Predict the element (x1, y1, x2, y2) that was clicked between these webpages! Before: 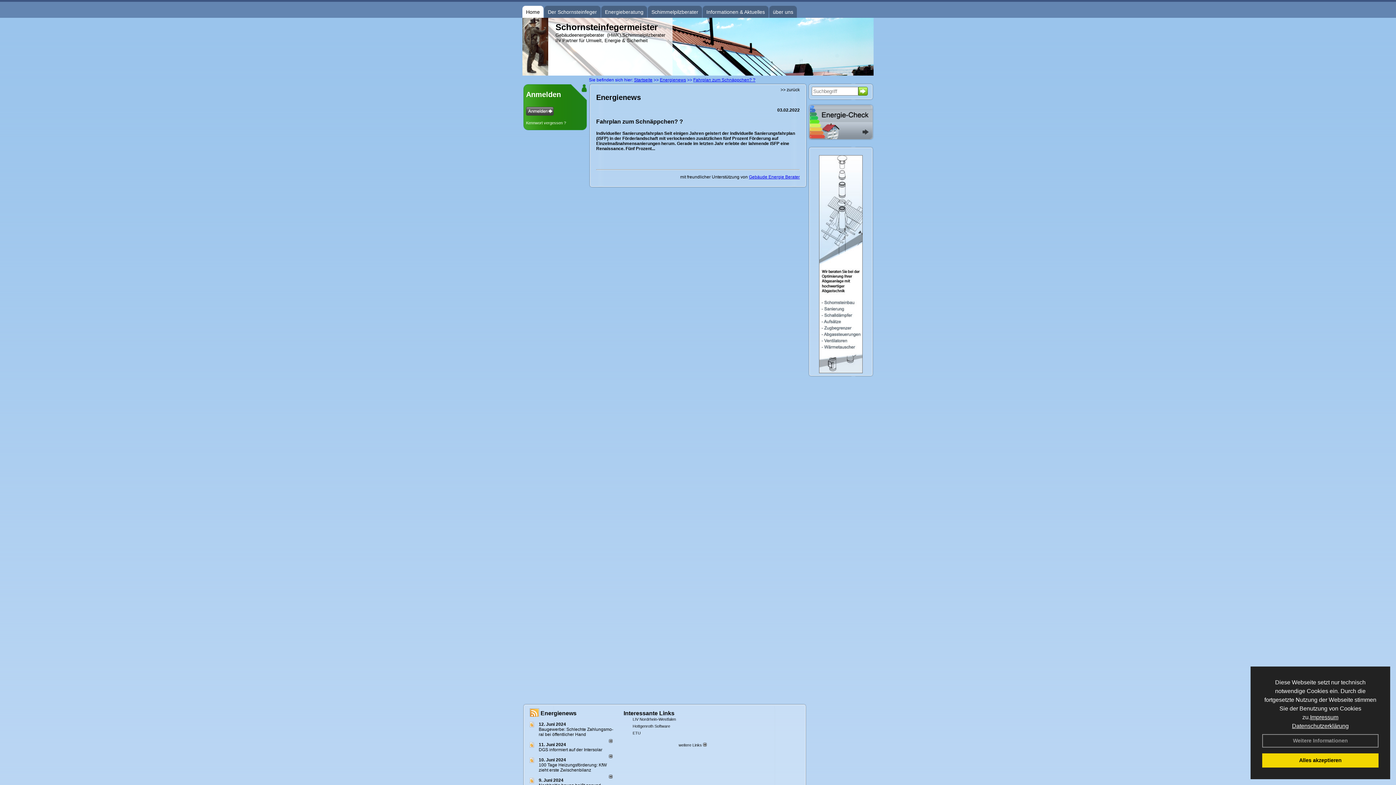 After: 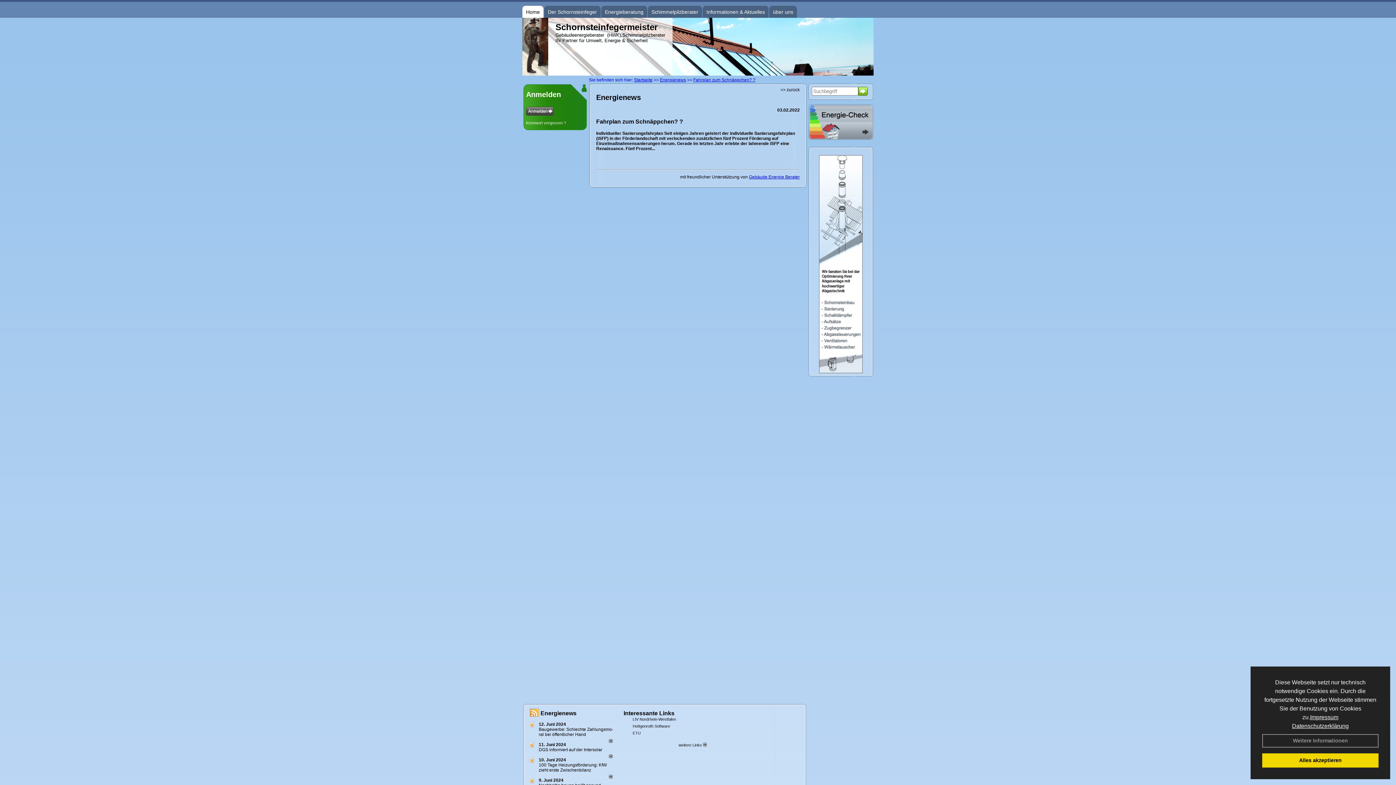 Action: label: 11. Juni 2024 bbox: (538, 742, 566, 747)